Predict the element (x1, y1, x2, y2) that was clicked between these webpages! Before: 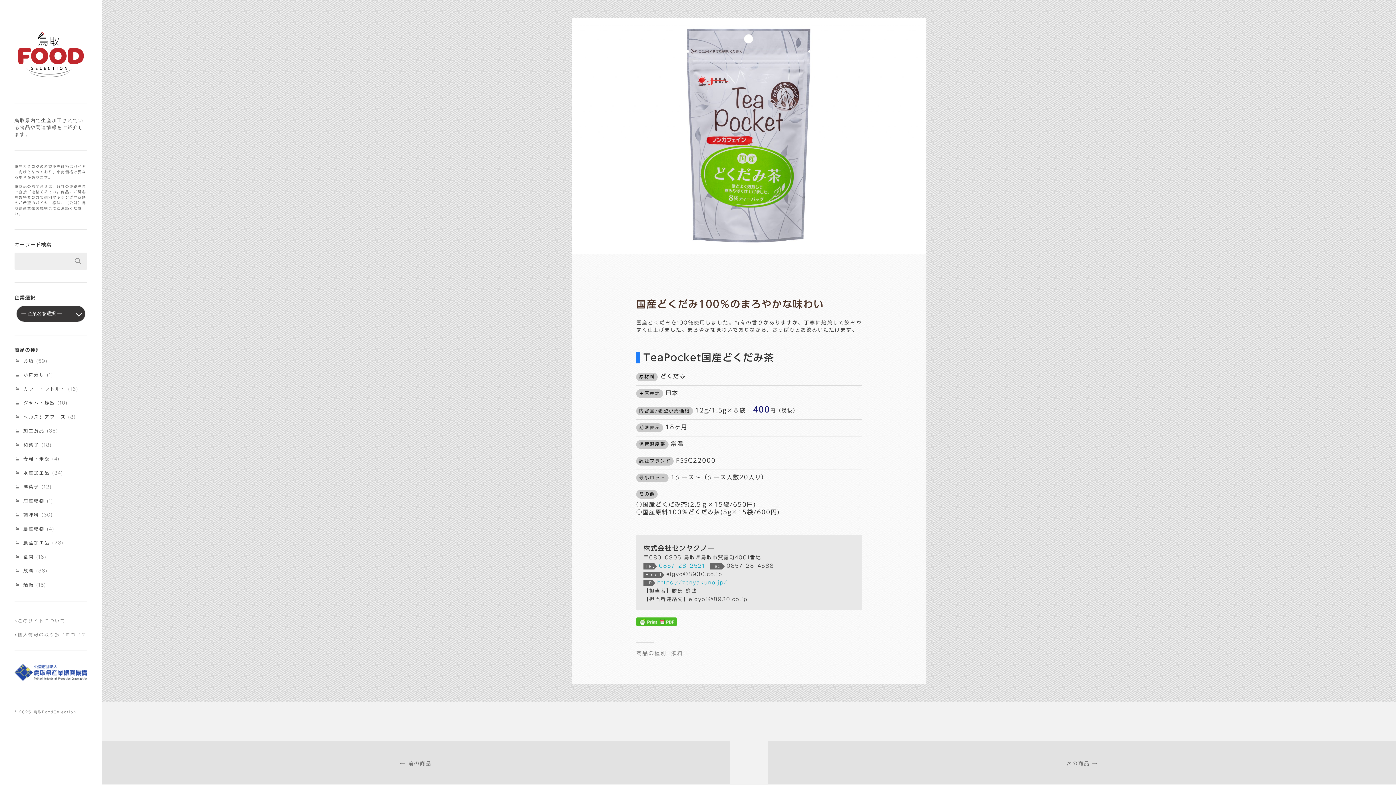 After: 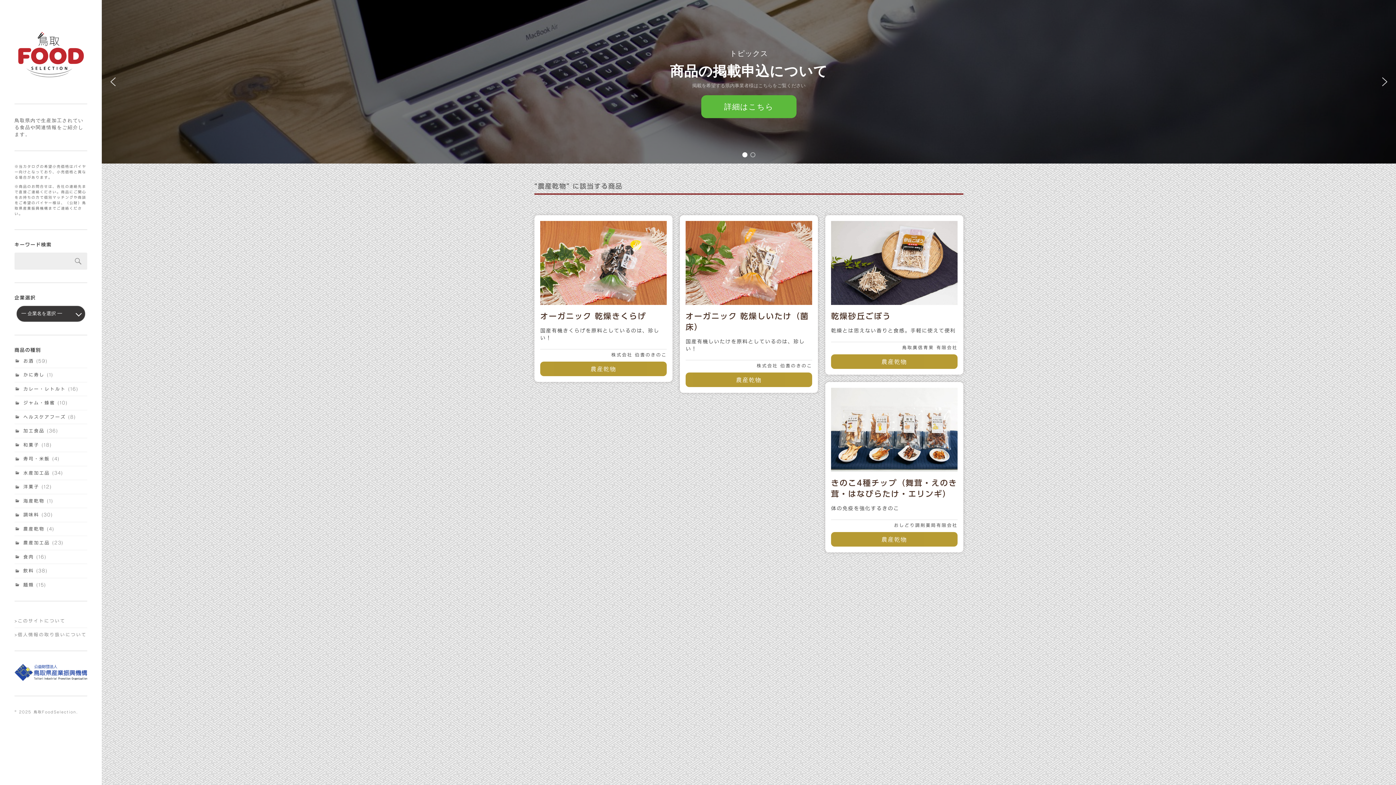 Action: bbox: (23, 526, 44, 531) label: 農産乾物